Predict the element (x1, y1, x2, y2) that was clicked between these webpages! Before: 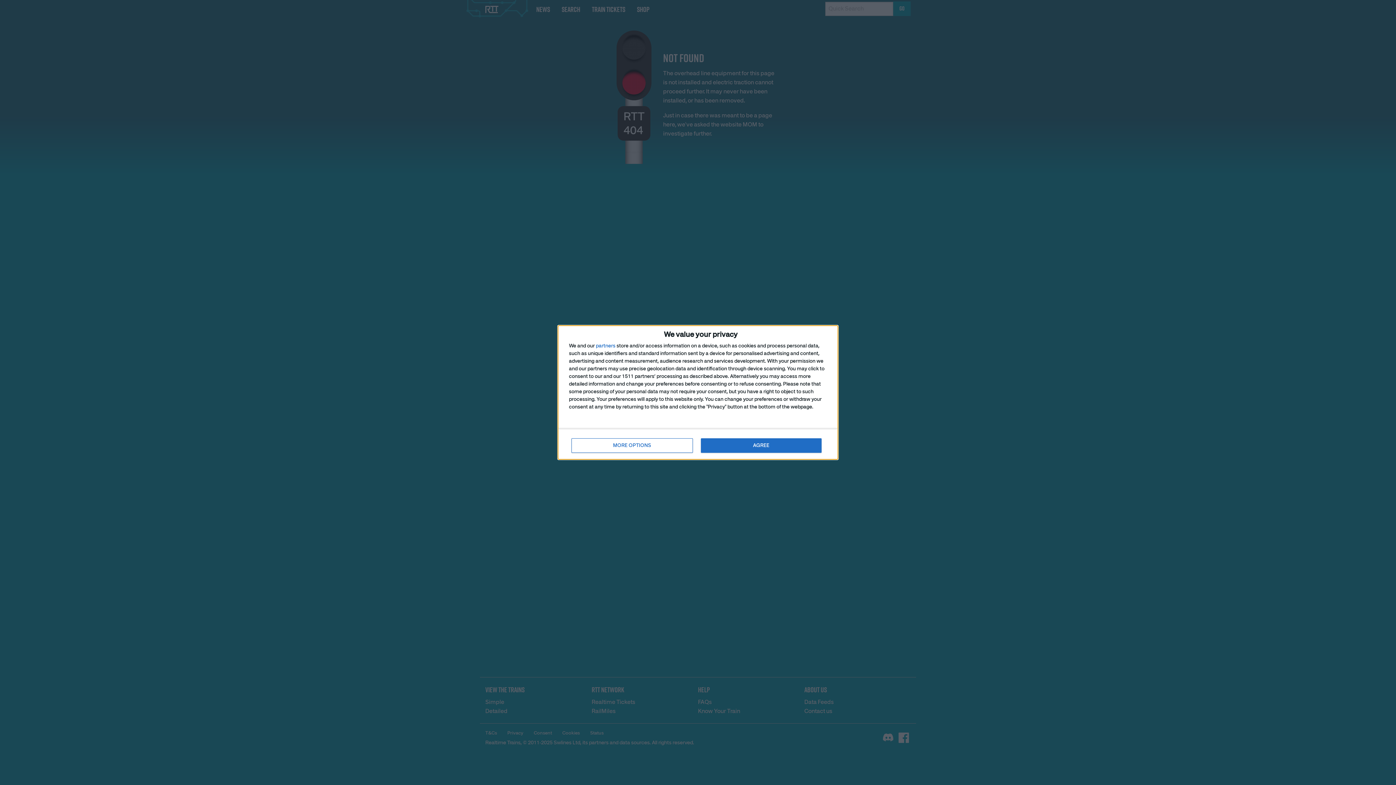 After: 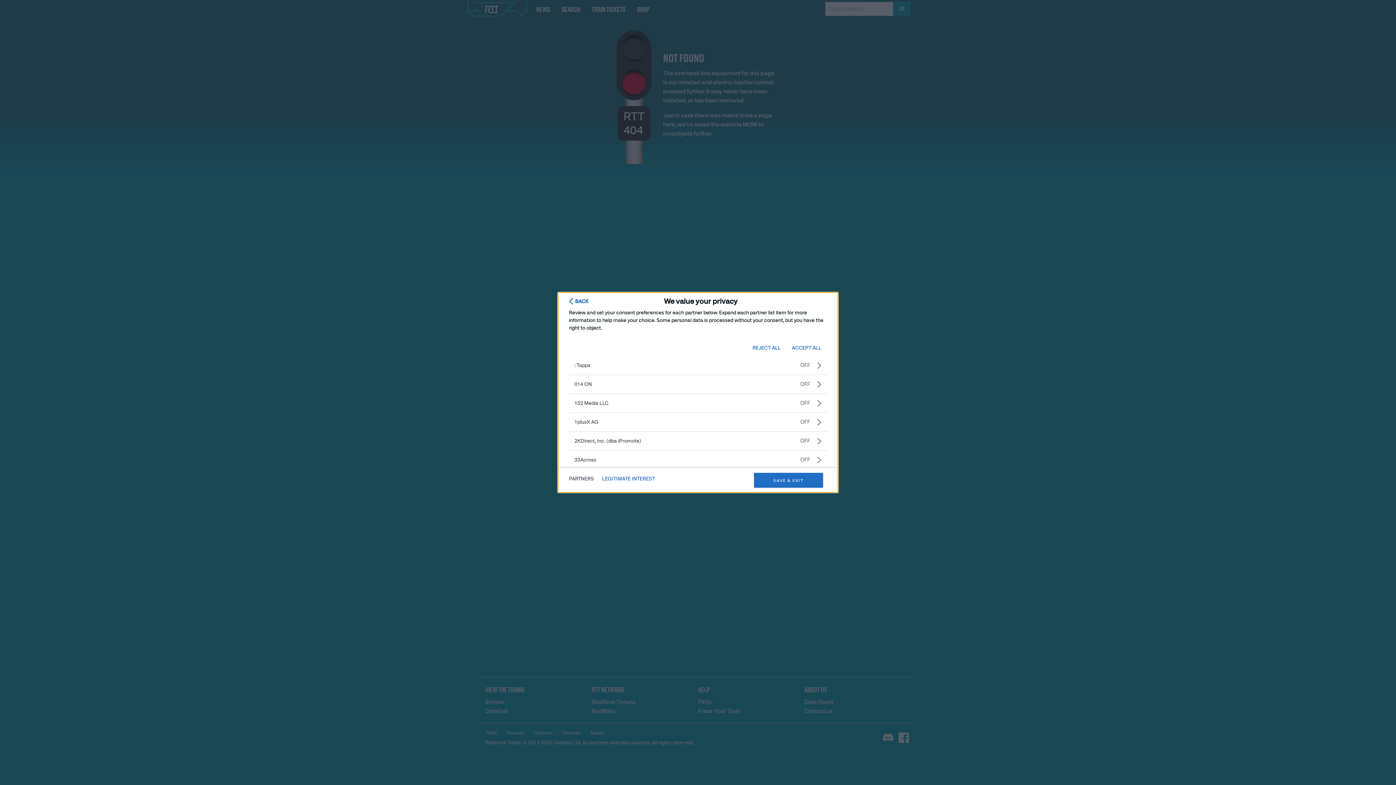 Action: bbox: (596, 343, 615, 348) label: partners